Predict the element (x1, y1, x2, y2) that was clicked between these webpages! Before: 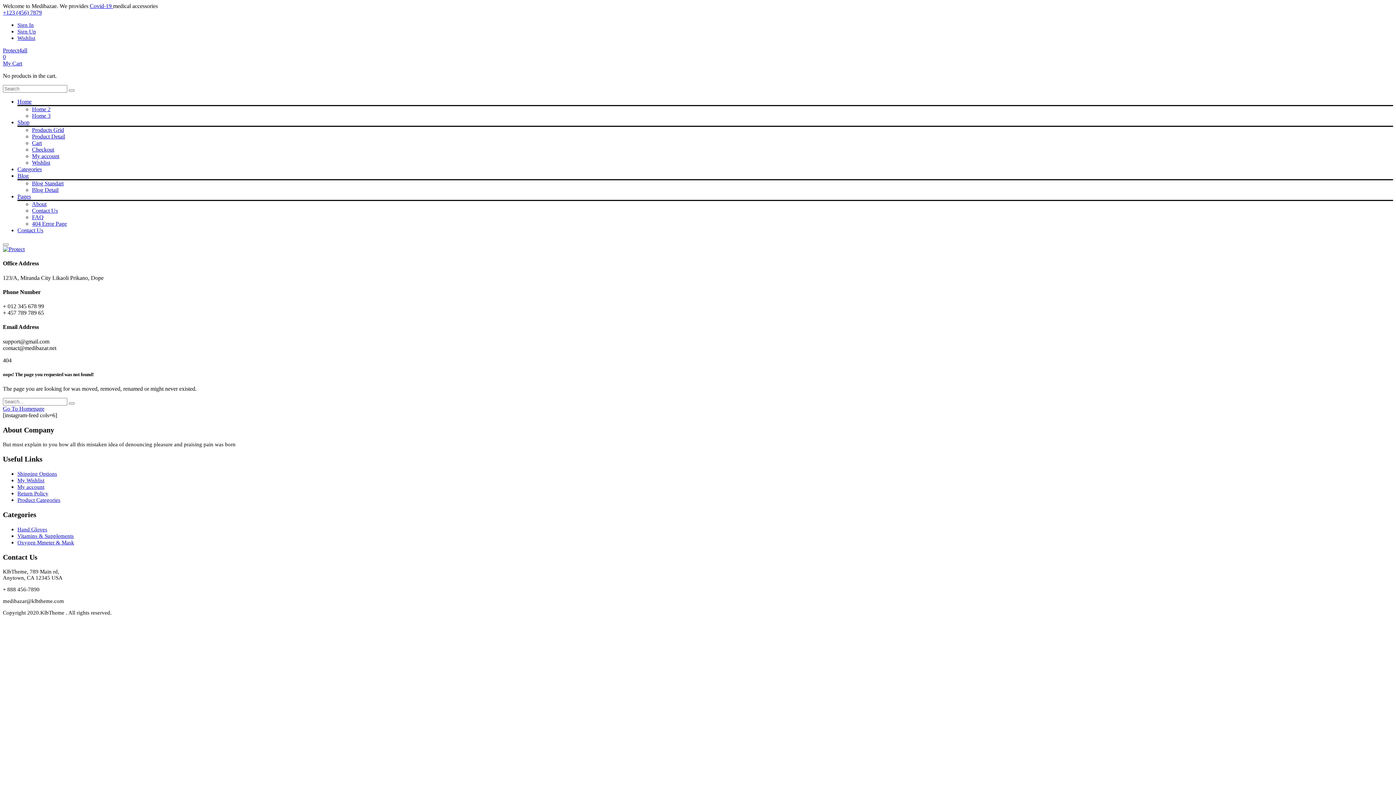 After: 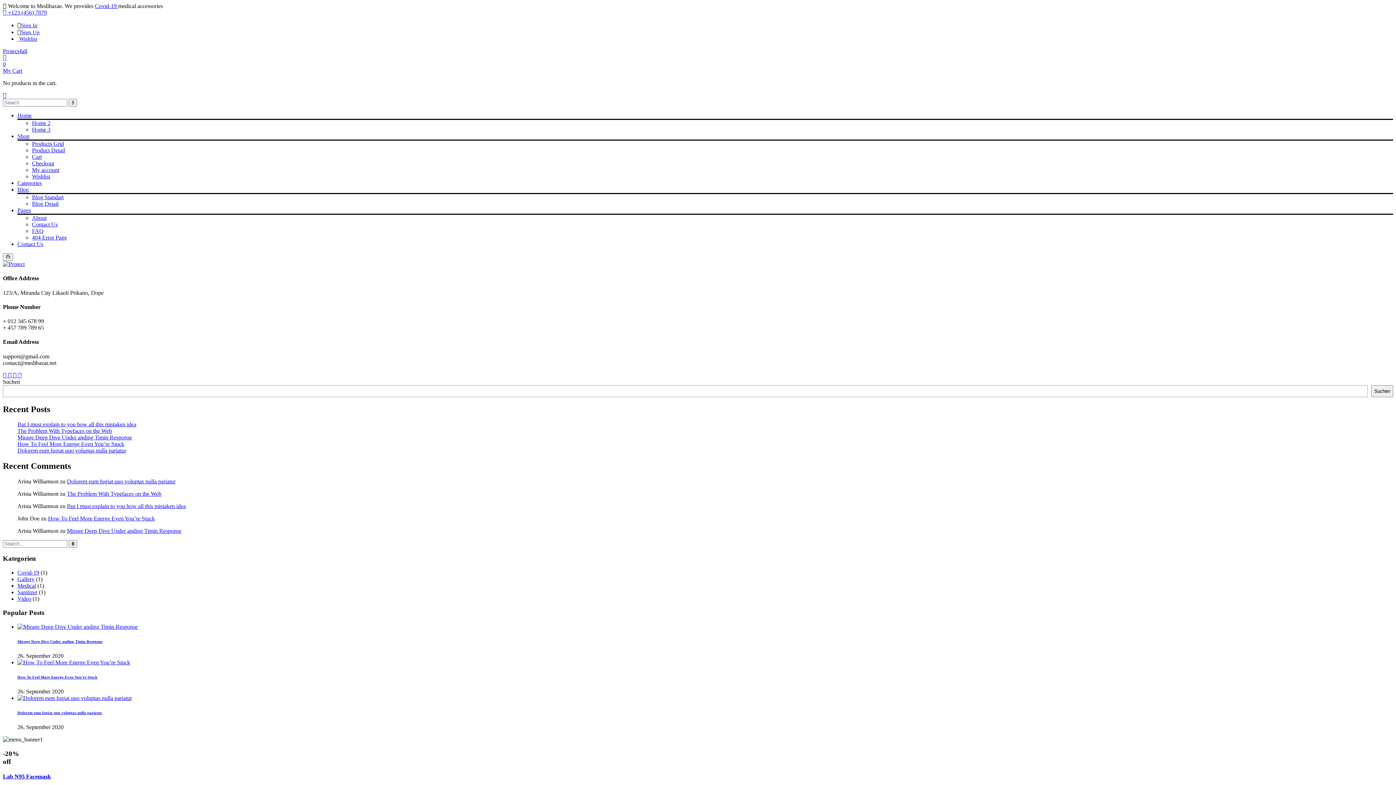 Action: bbox: (32, 186, 58, 193) label: Blog Detail